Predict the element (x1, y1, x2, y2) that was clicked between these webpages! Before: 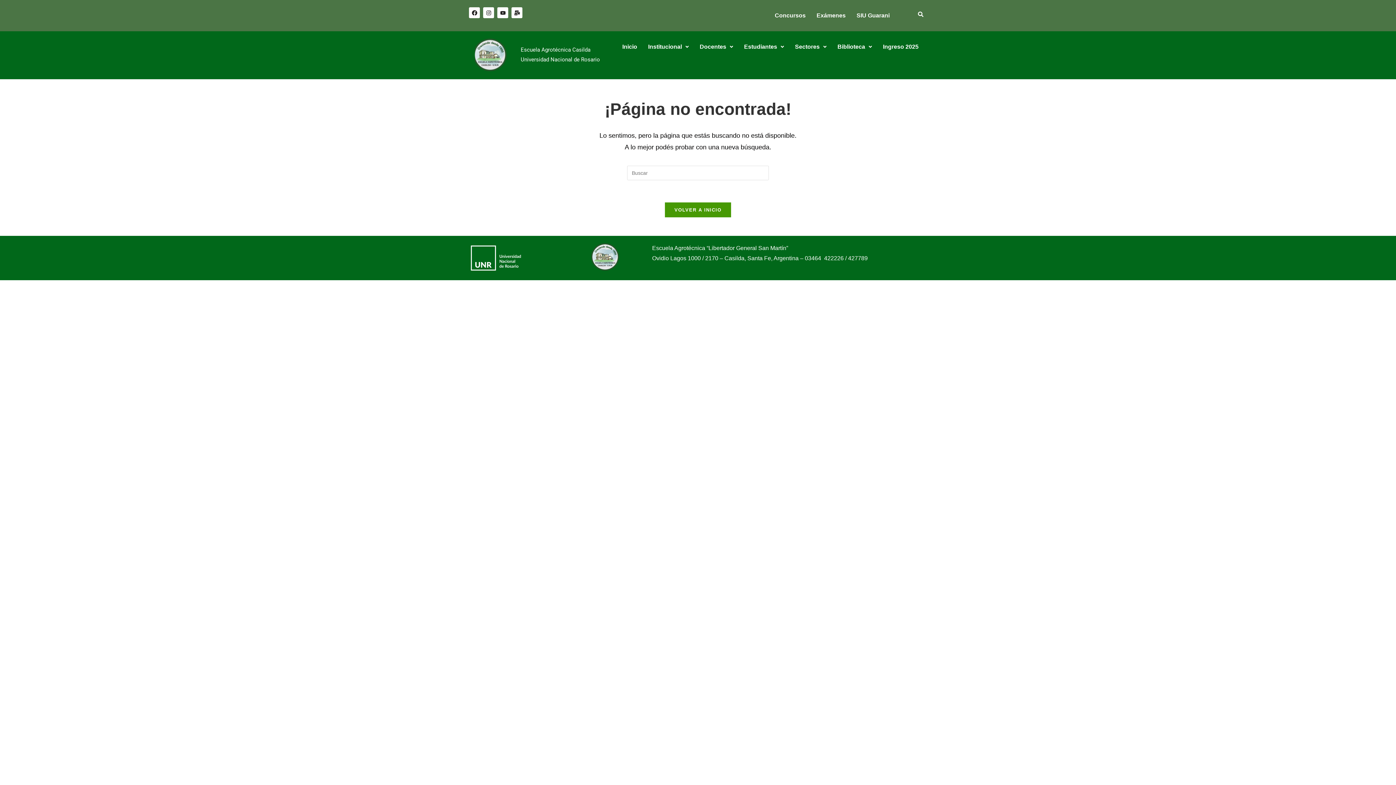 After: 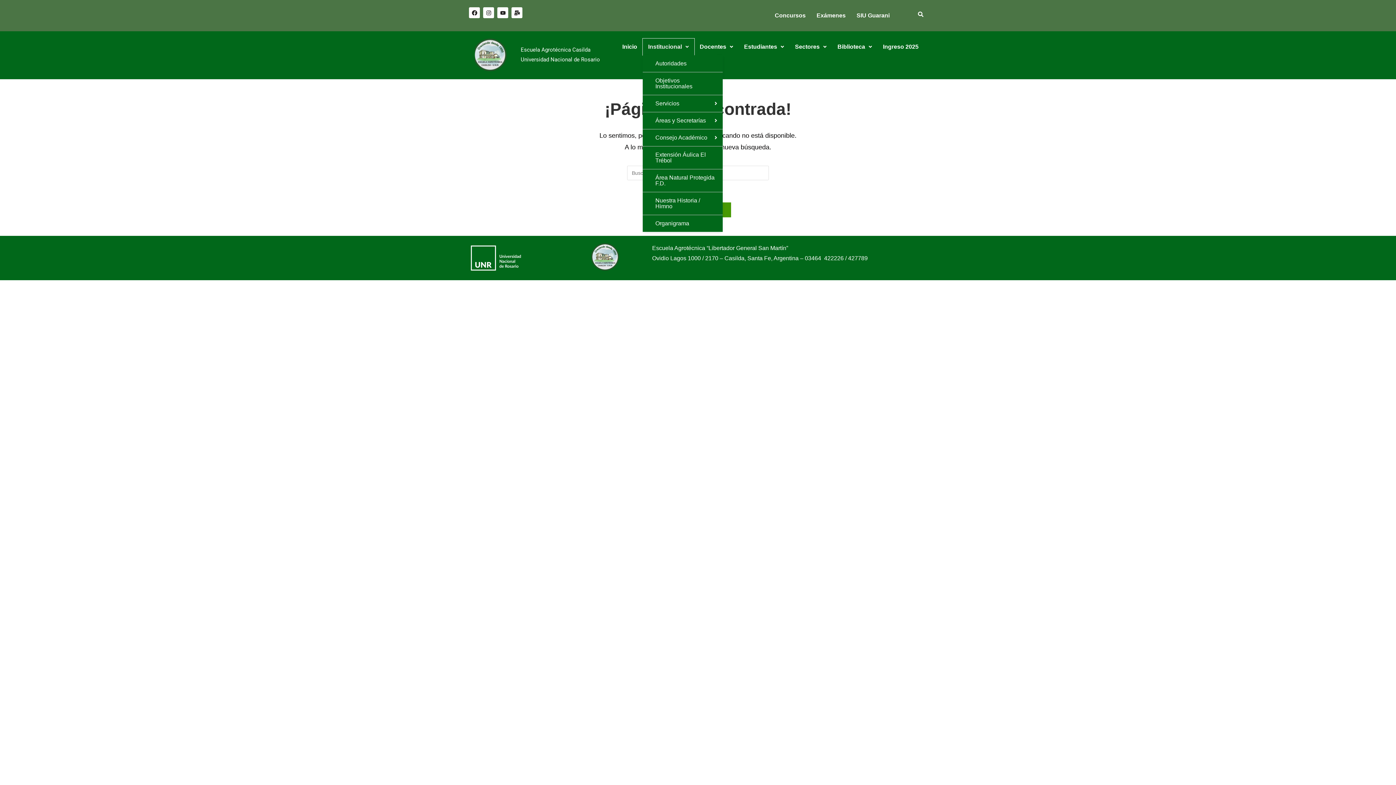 Action: label: Institucional bbox: (642, 38, 694, 55)